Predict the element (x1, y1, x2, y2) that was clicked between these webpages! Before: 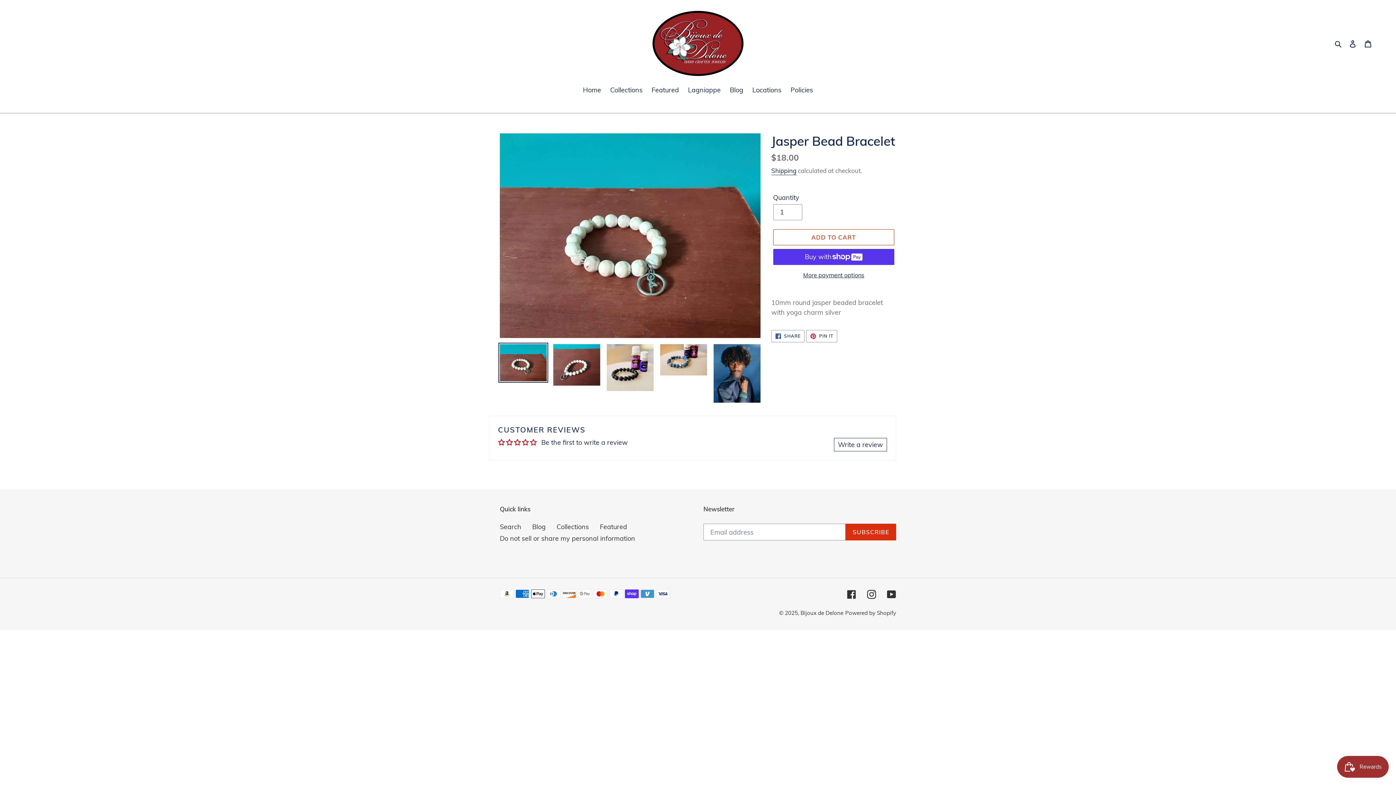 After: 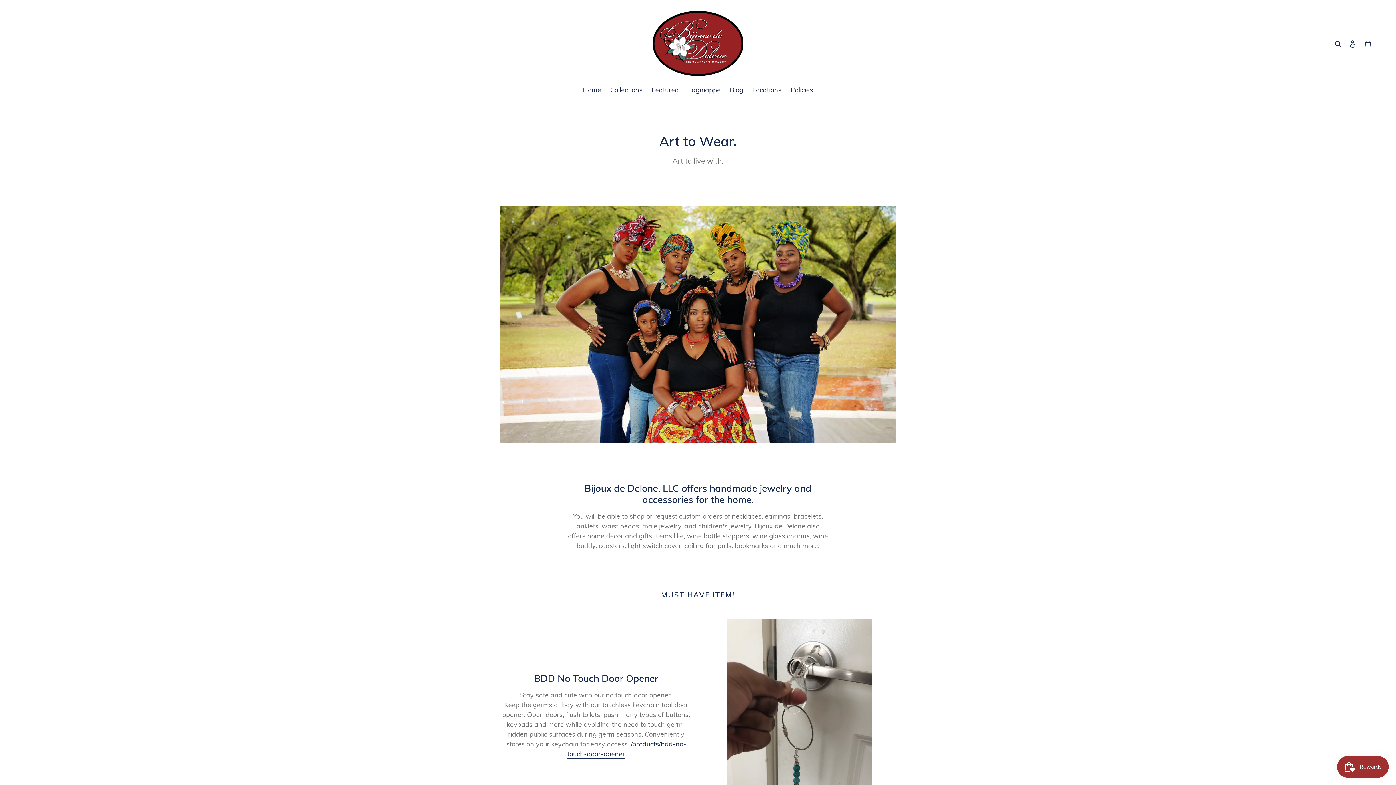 Action: bbox: (472, 10, 924, 75)